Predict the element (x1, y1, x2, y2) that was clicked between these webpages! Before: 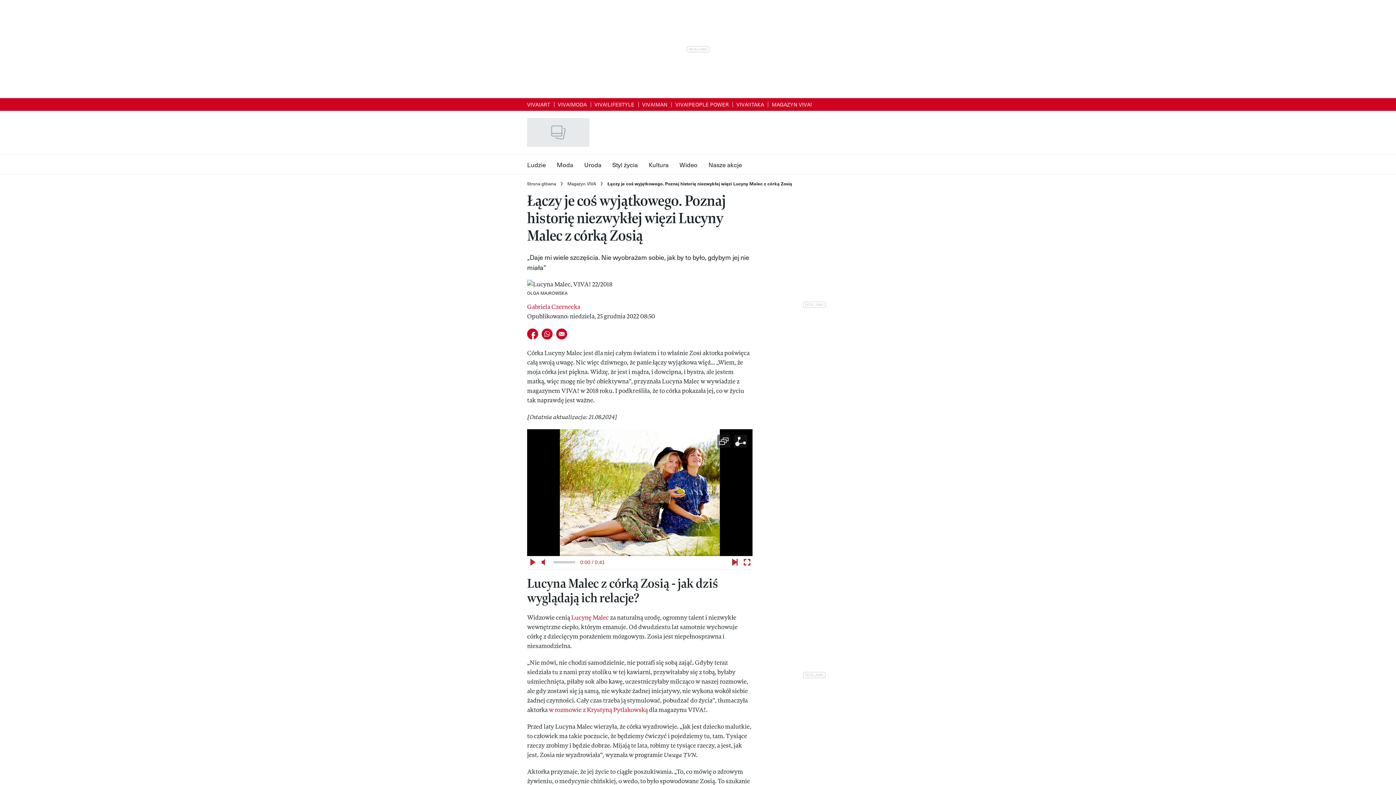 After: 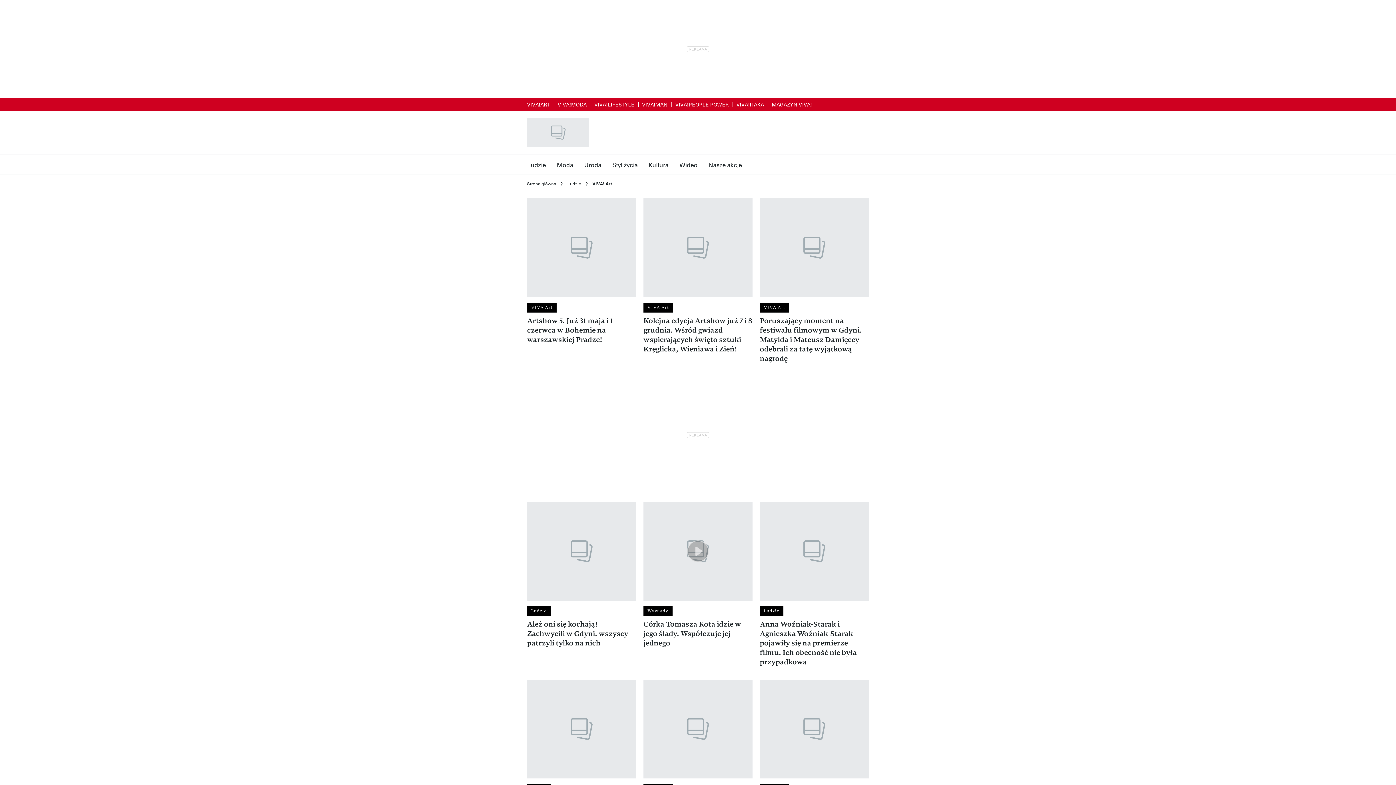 Action: label: VIVA!ART bbox: (527, 100, 550, 107)